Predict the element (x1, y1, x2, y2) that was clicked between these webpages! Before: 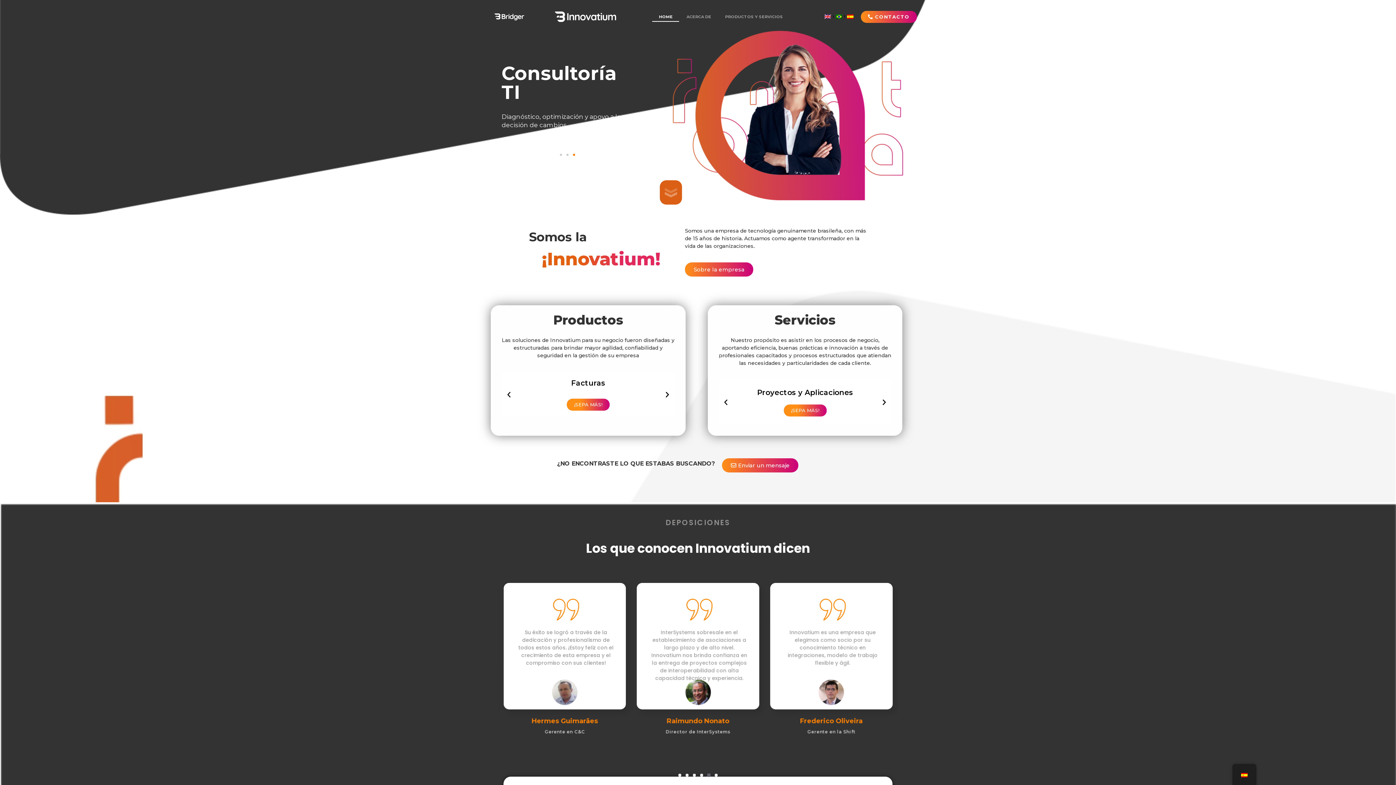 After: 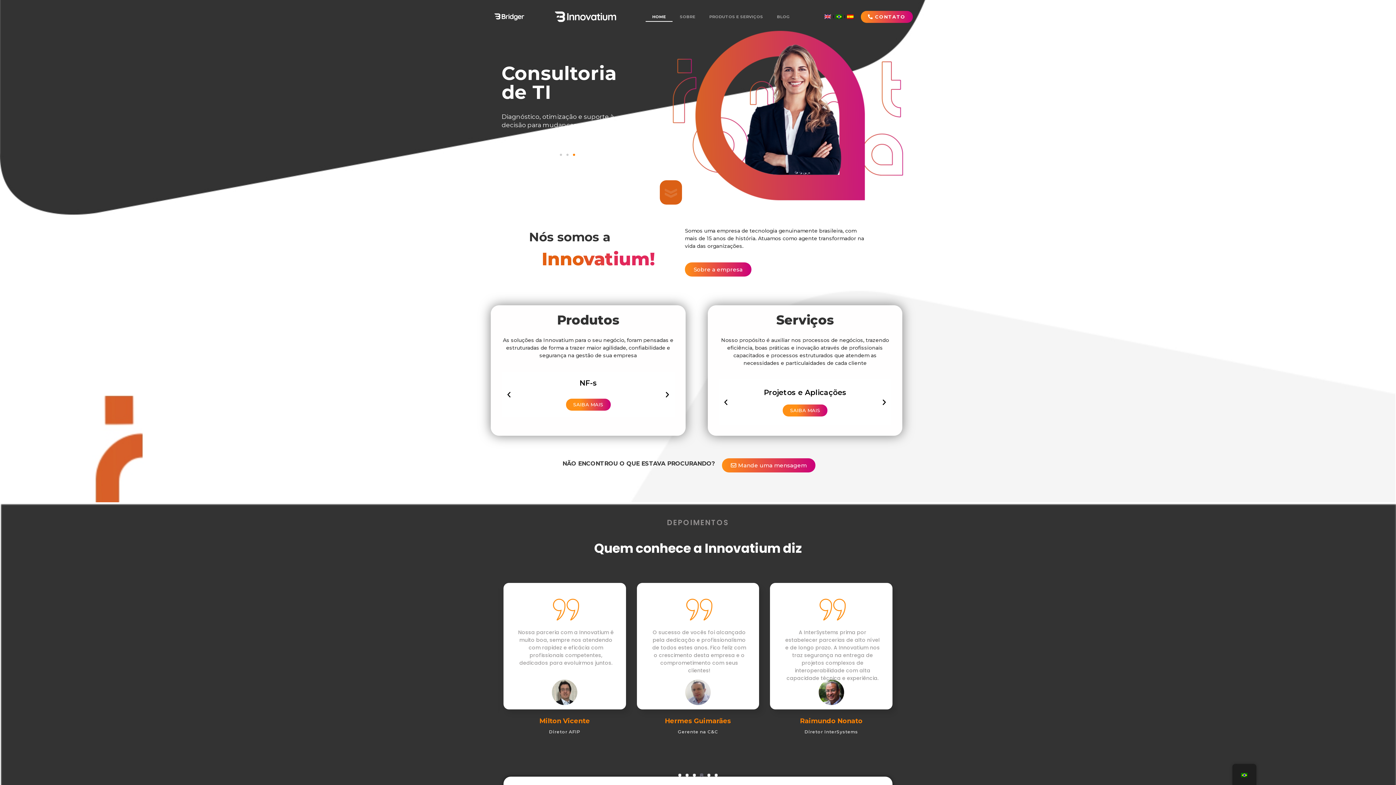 Action: bbox: (834, 12, 844, 20)